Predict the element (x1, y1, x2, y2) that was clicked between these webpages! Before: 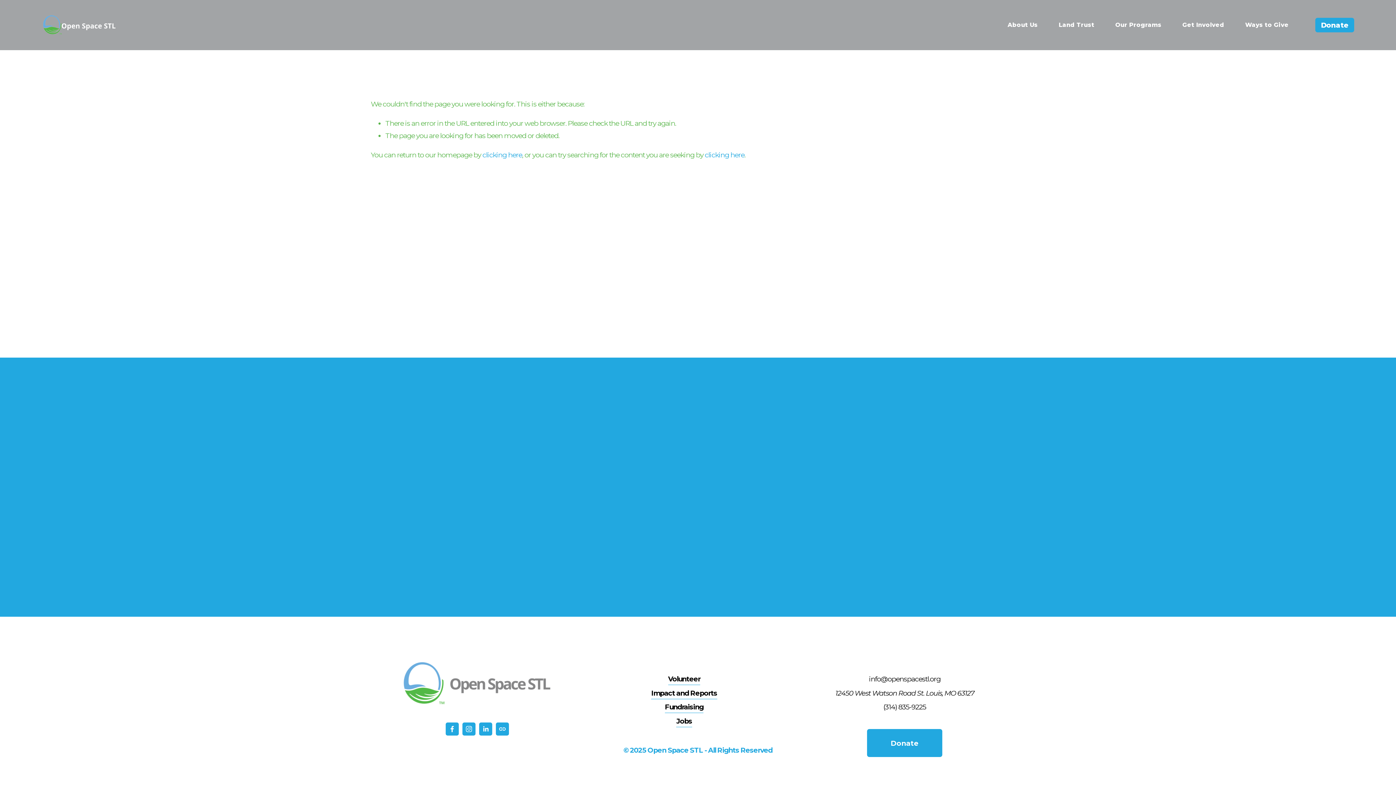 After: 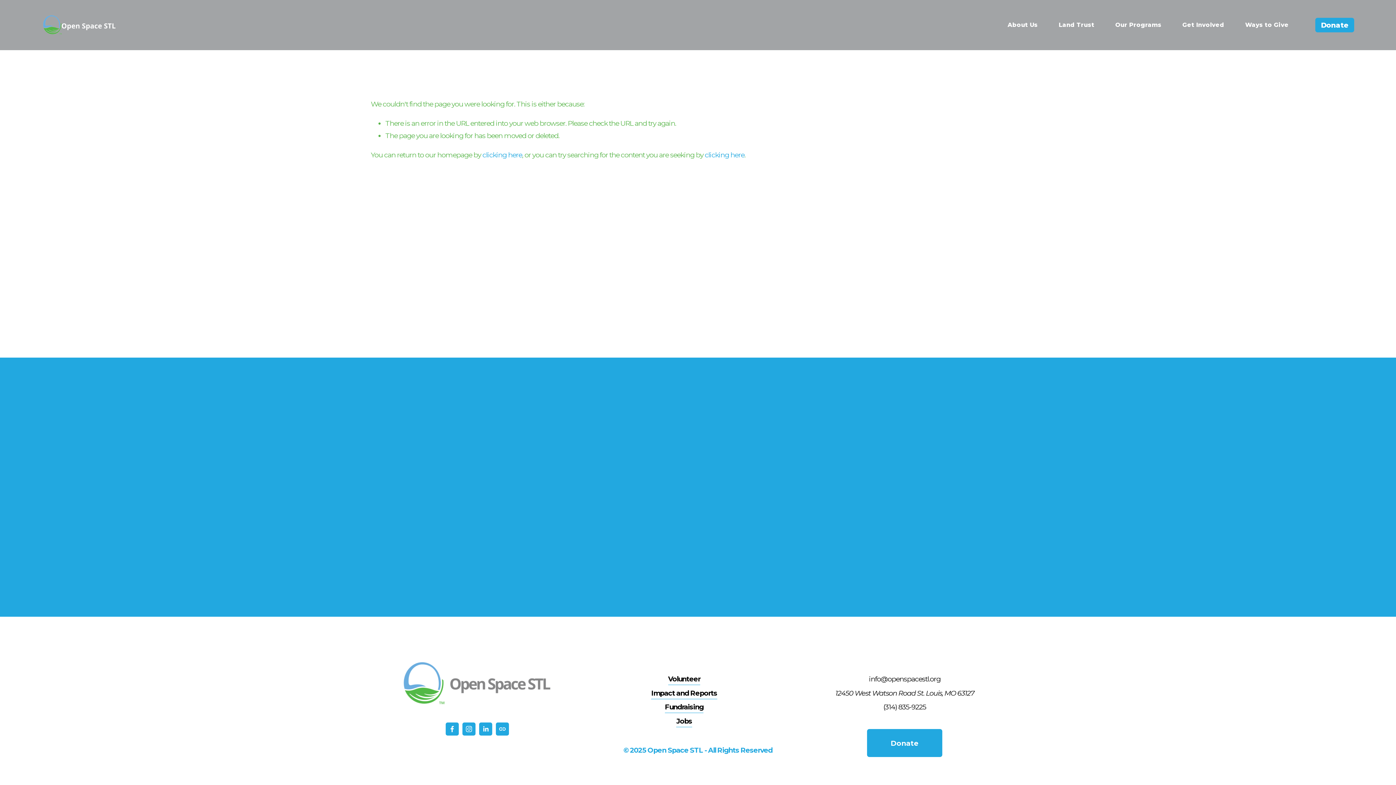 Action: bbox: (668, 673, 700, 685) label: Volunteer